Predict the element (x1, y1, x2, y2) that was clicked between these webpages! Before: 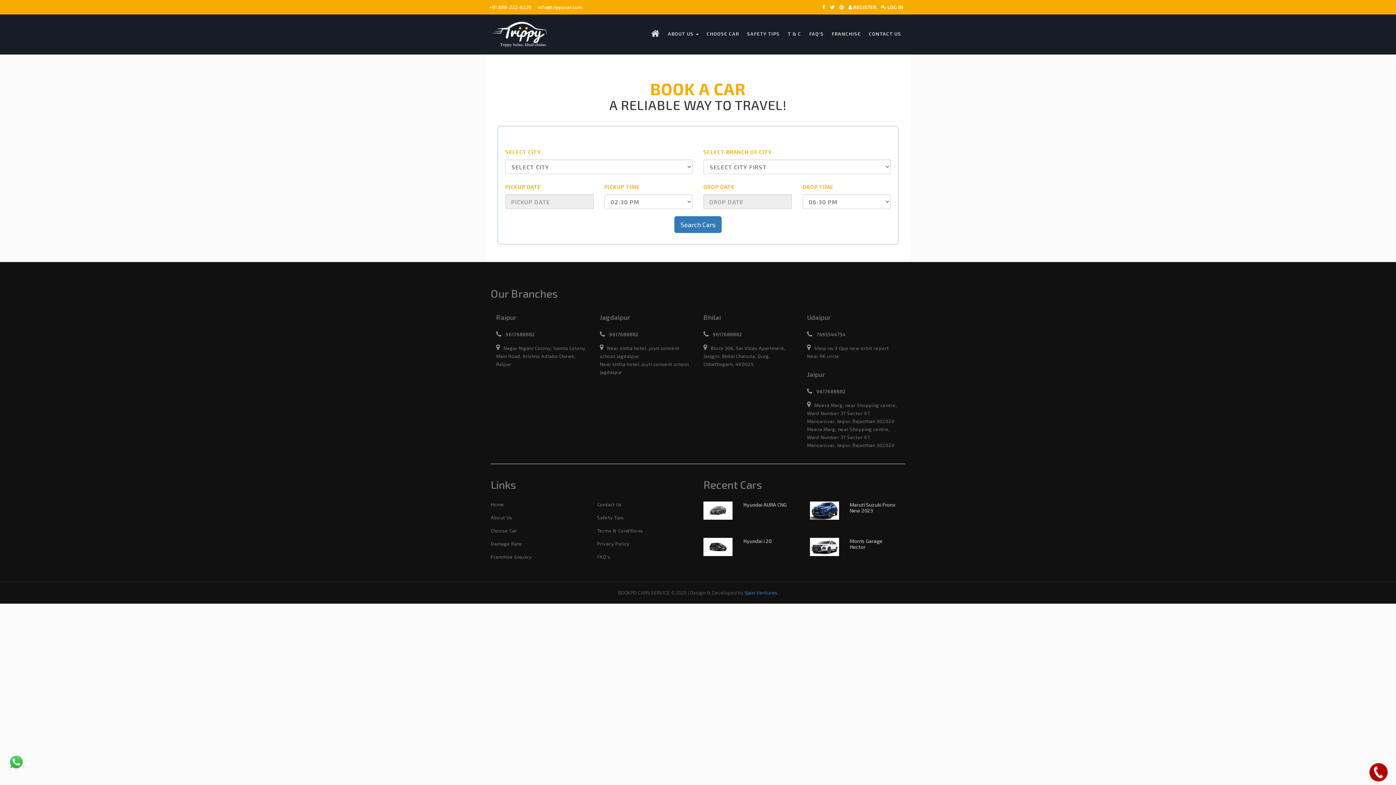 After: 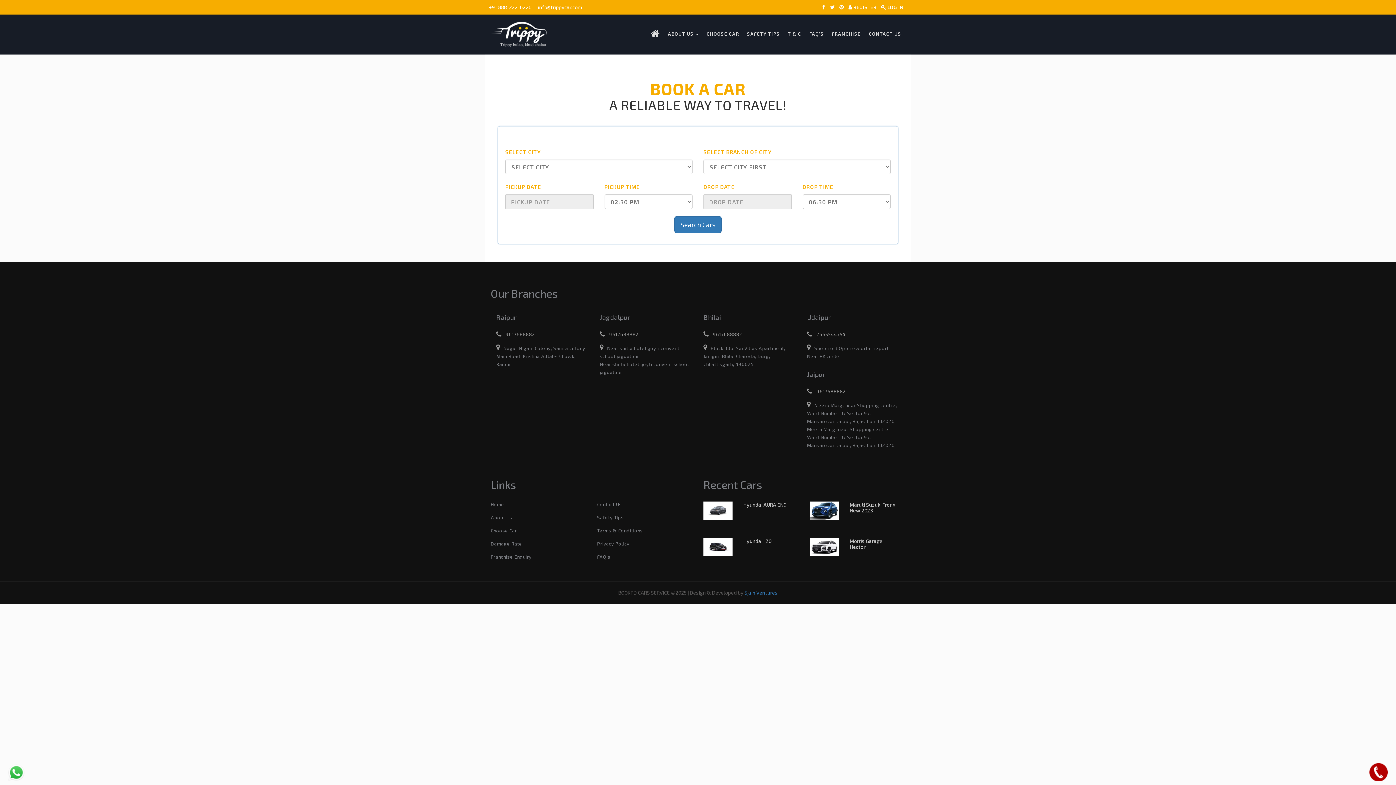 Action: label: 9617688882 bbox: (710, 331, 742, 337)